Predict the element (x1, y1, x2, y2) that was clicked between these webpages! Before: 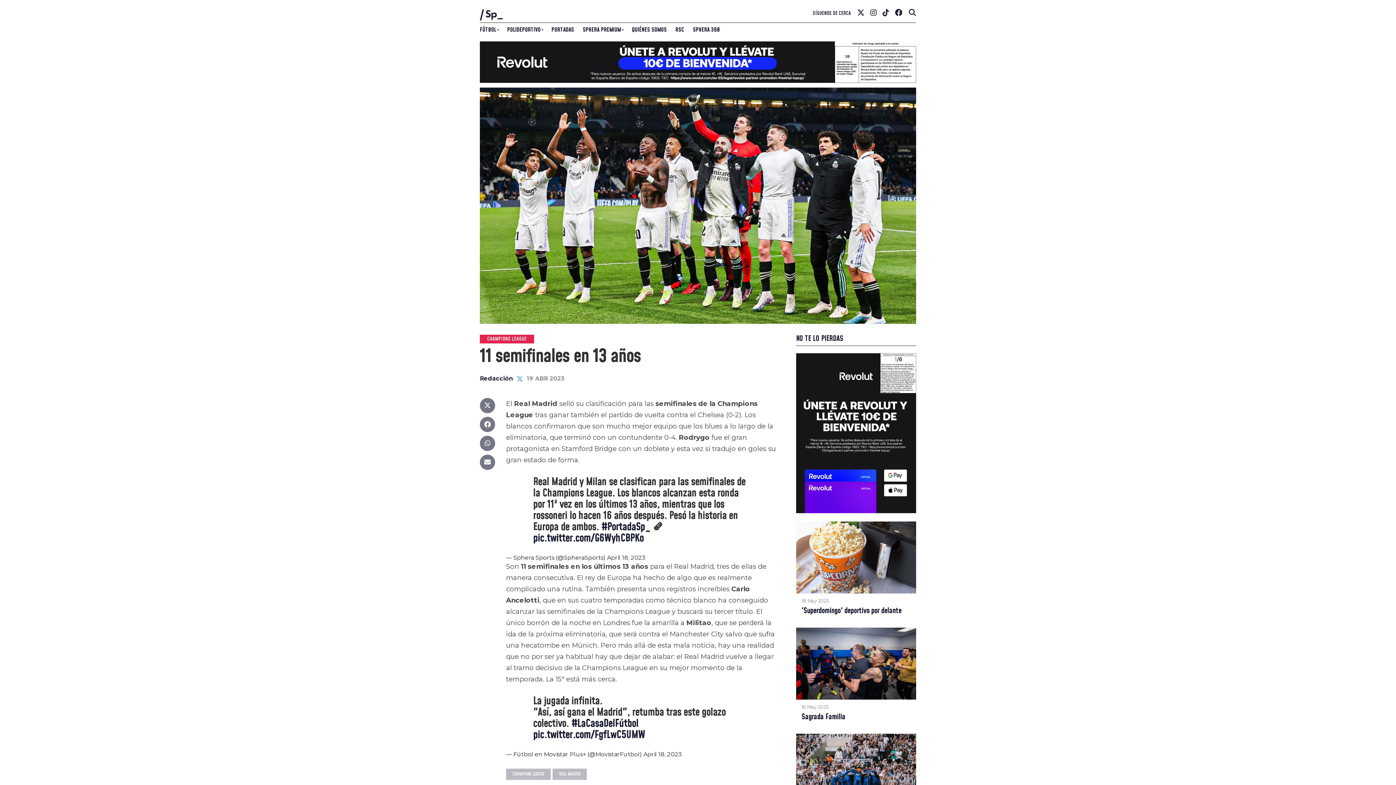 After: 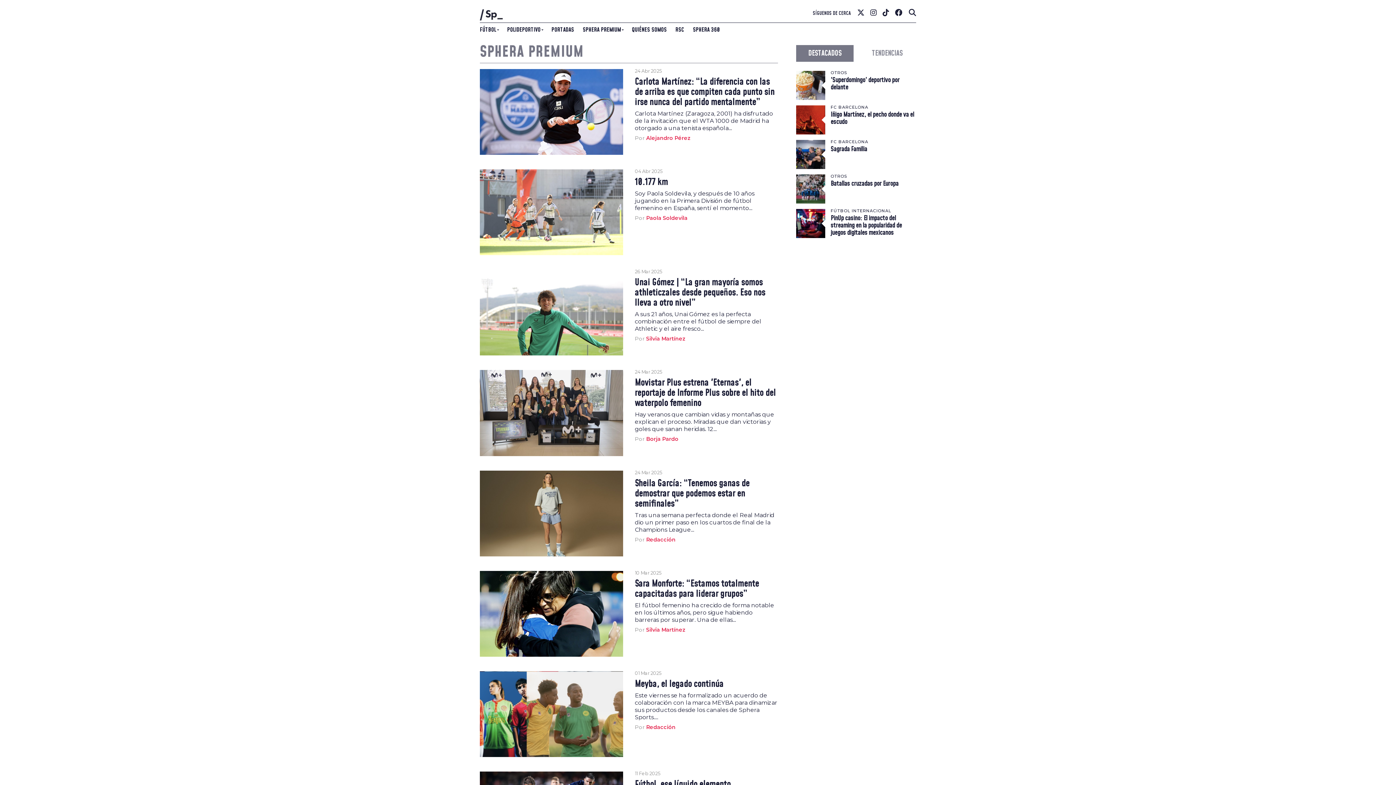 Action: label: SPHERA PREMIUM bbox: (578, 21, 627, 37)